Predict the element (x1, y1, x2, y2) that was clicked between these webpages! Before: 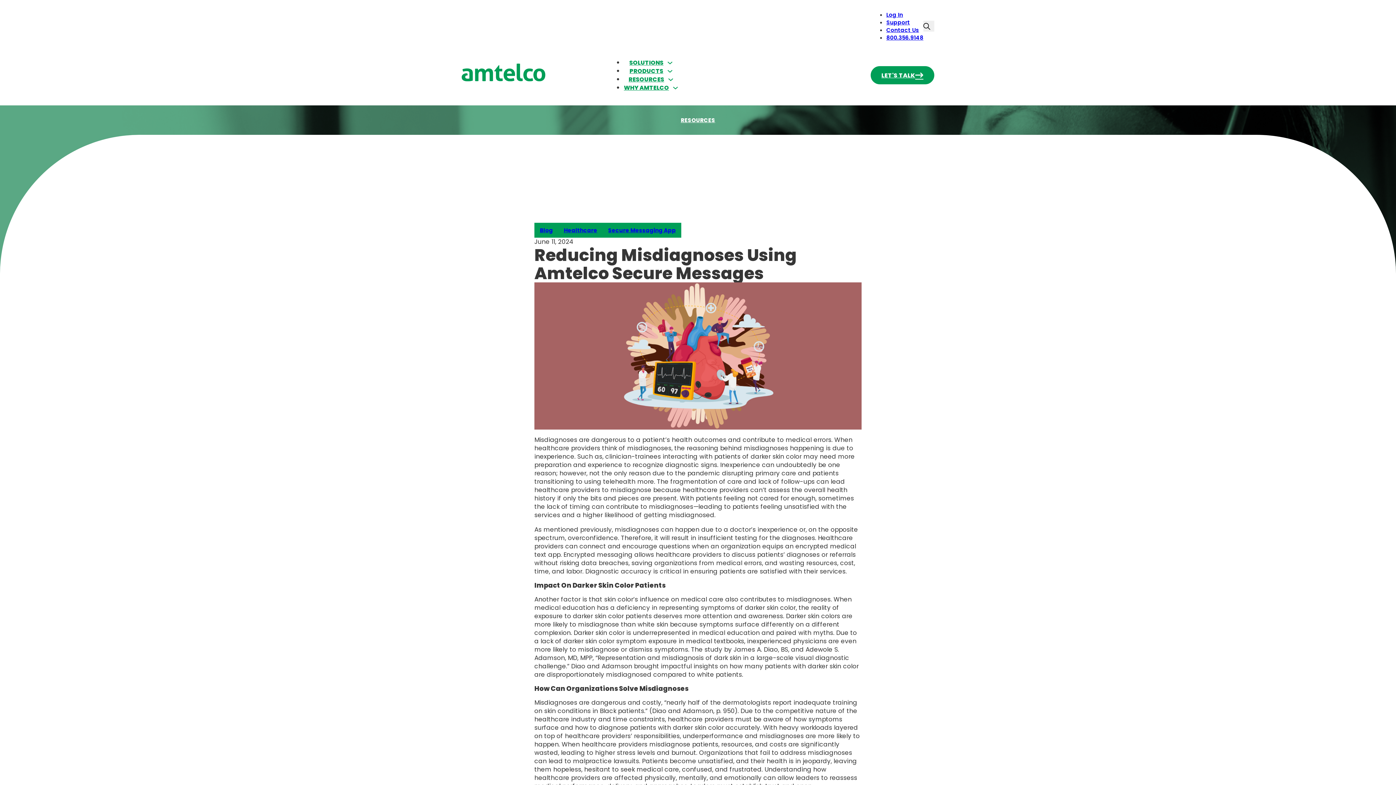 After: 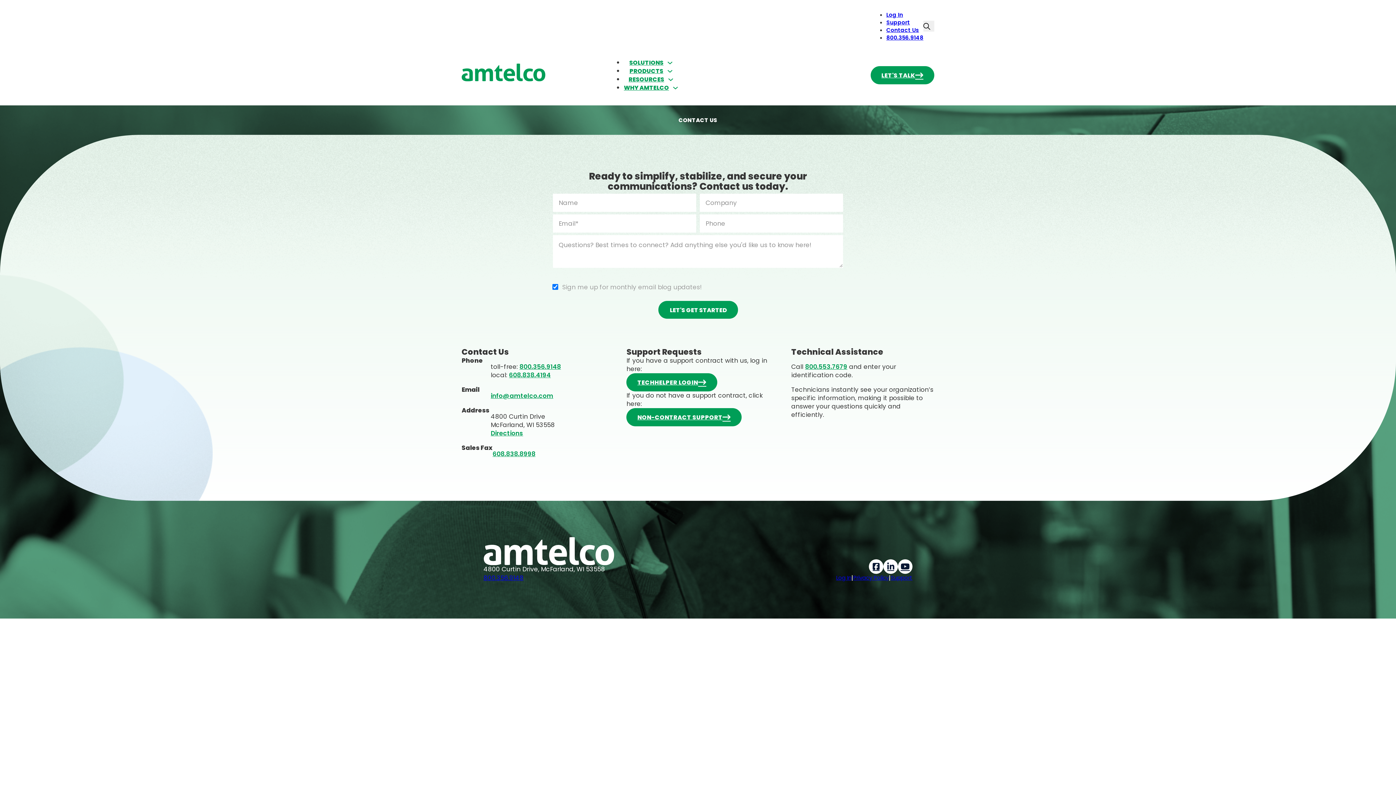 Action: bbox: (886, 26, 919, 33) label: Contact Us